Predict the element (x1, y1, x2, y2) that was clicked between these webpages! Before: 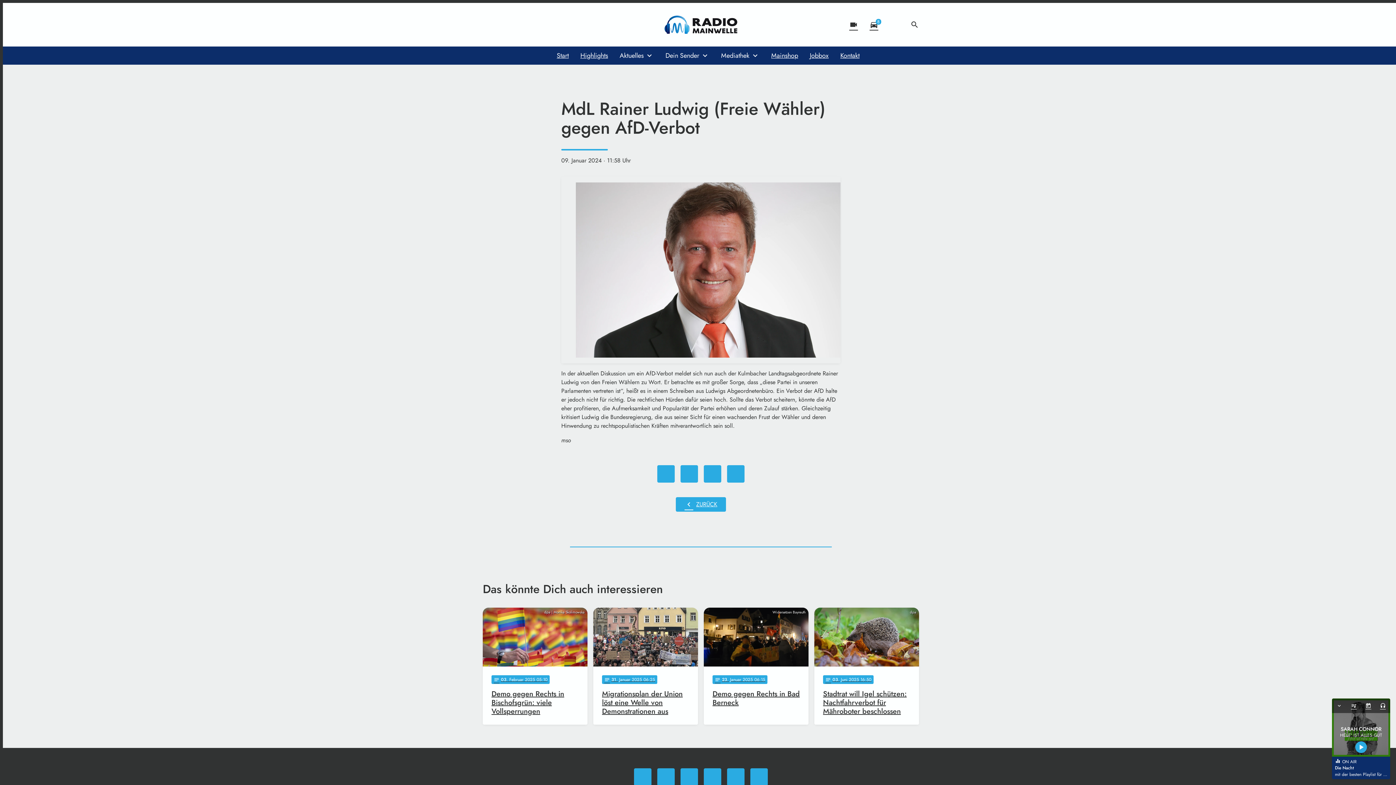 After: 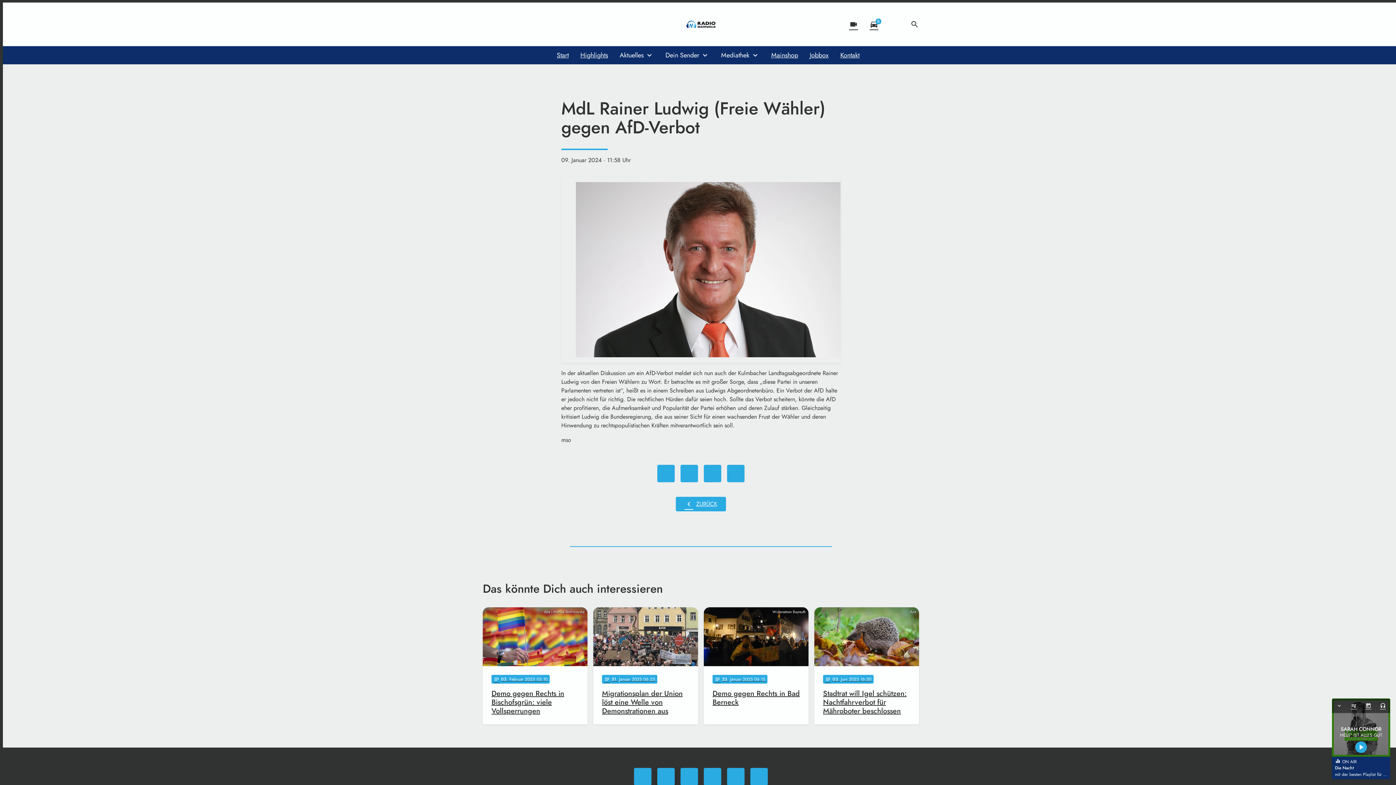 Action: bbox: (657, 768, 674, 786)